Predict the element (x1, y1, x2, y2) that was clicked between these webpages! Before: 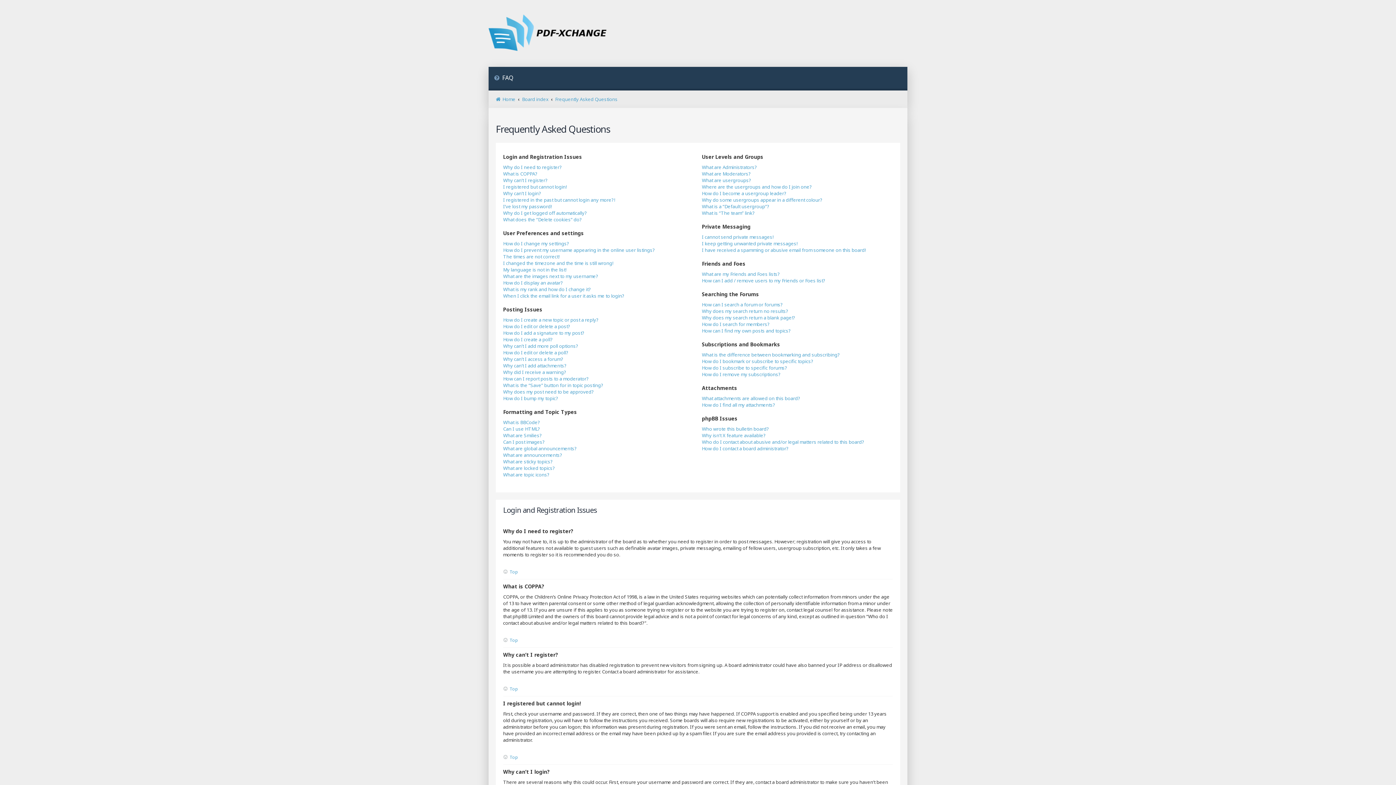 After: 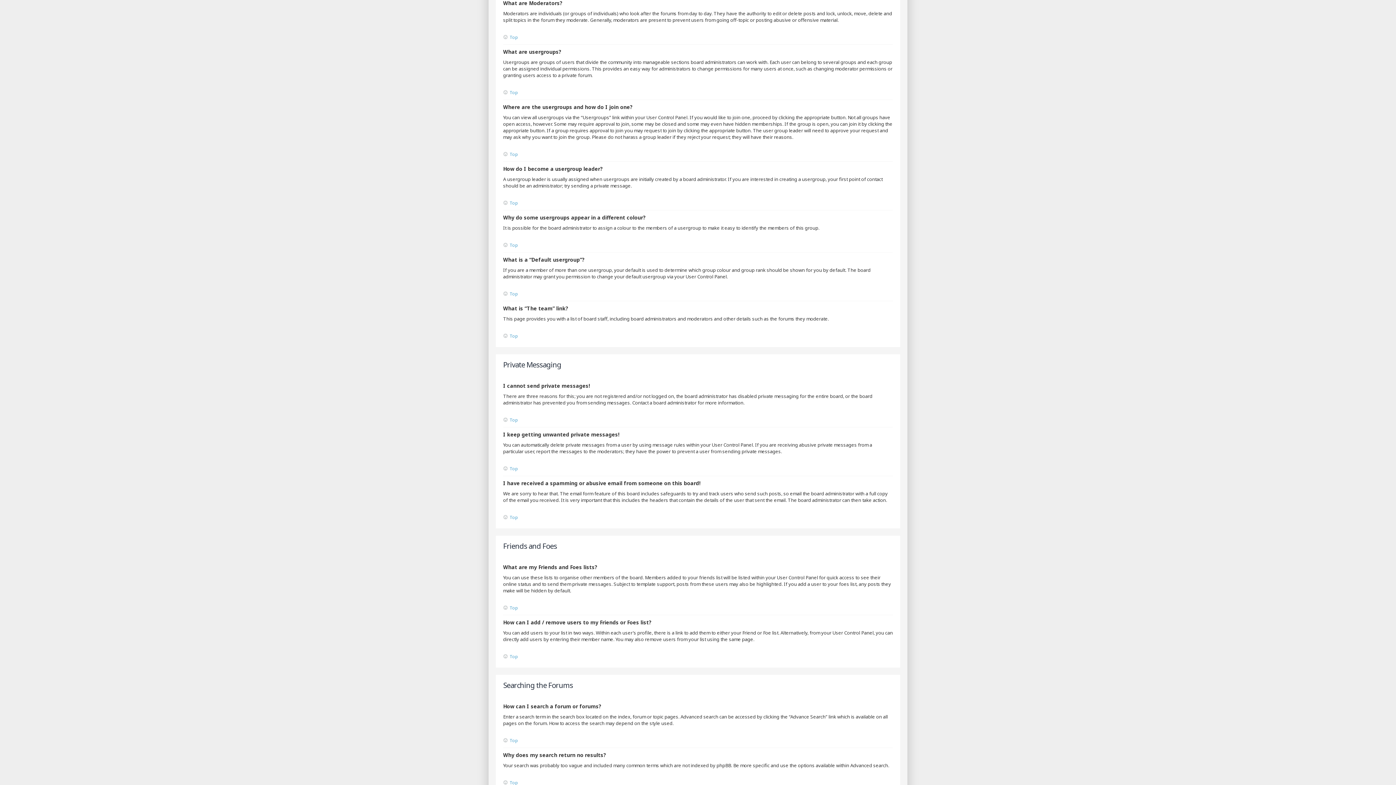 Action: bbox: (702, 170, 751, 177) label: What are Moderators?